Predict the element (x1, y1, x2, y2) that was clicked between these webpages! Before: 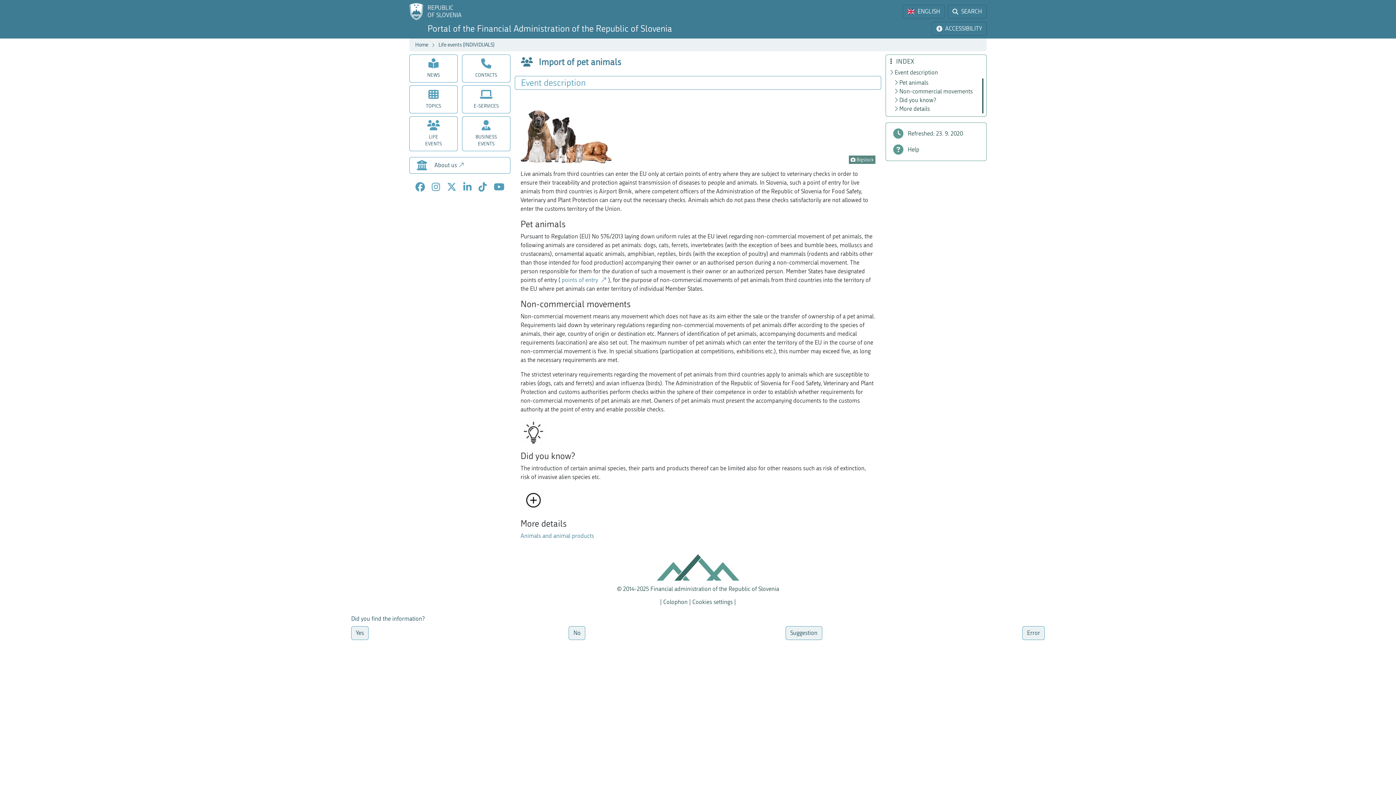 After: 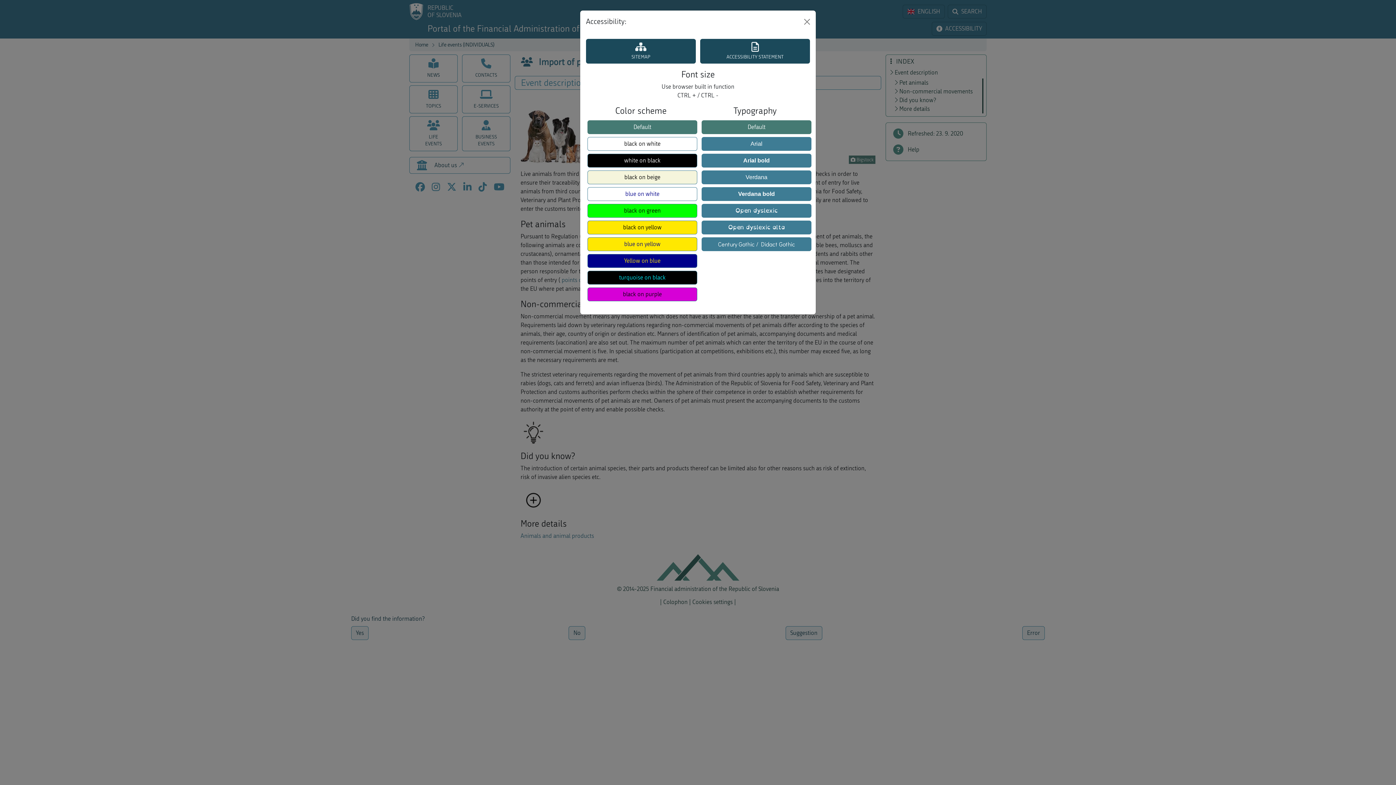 Action: bbox: (932, 21, 986, 35) label: ACCESSIBILITY